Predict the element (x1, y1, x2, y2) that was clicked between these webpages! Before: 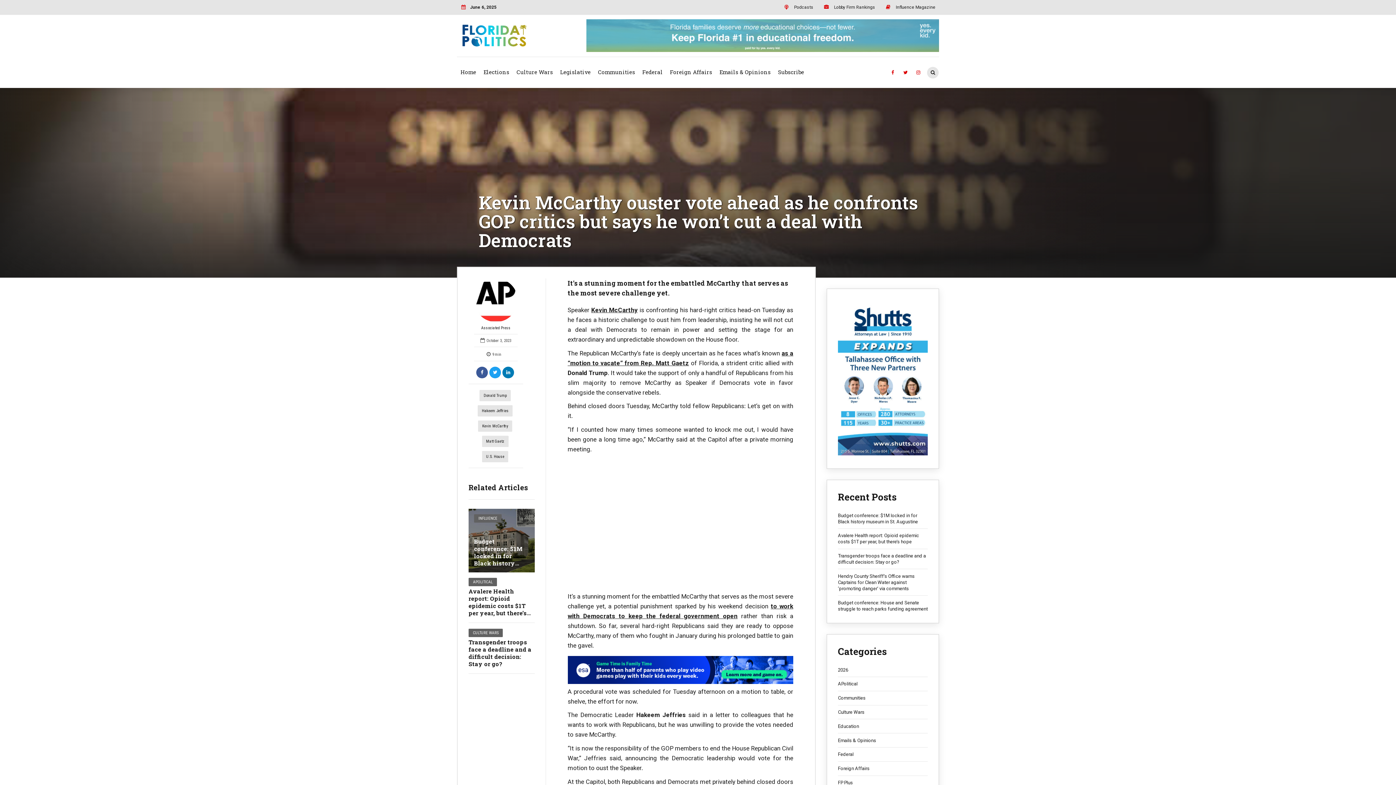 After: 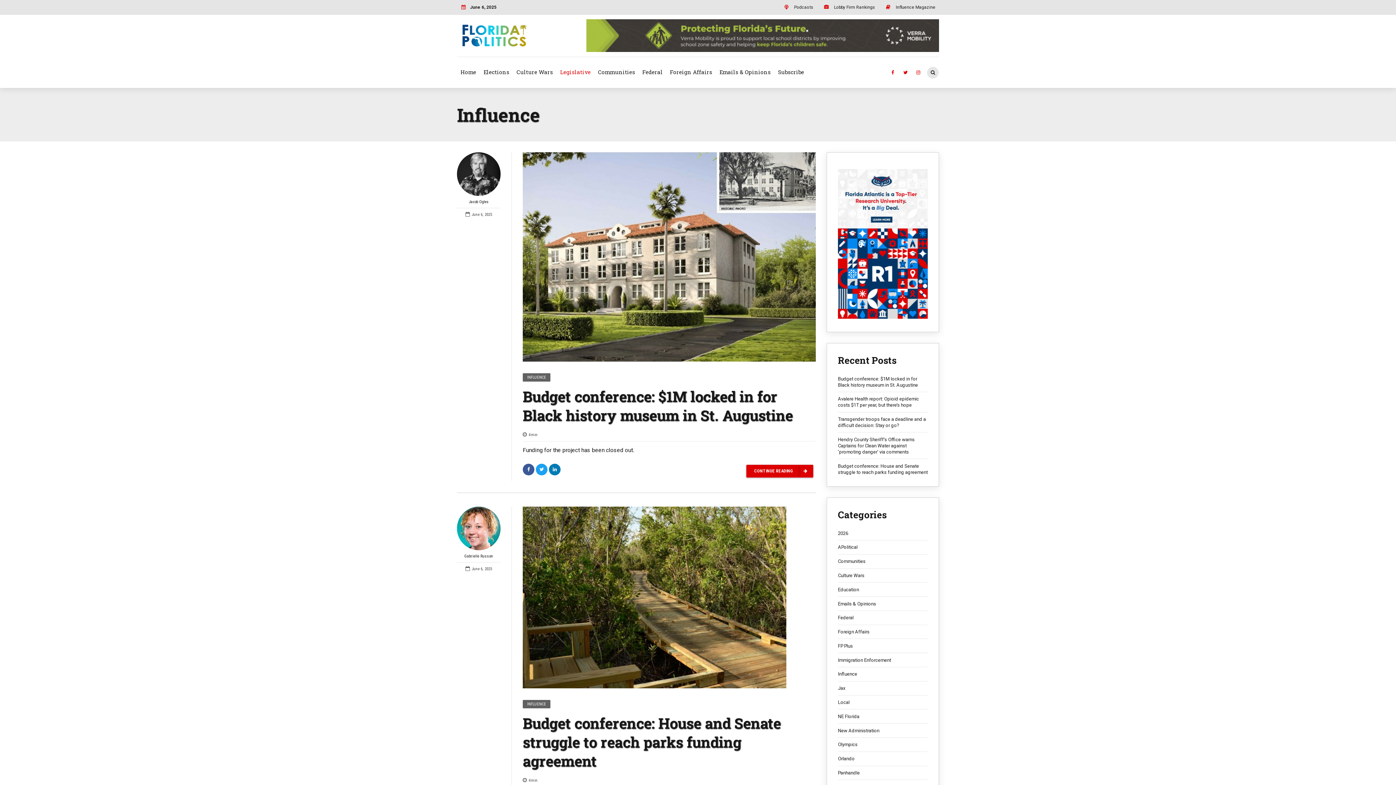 Action: bbox: (556, 60, 594, 83) label: Legislative